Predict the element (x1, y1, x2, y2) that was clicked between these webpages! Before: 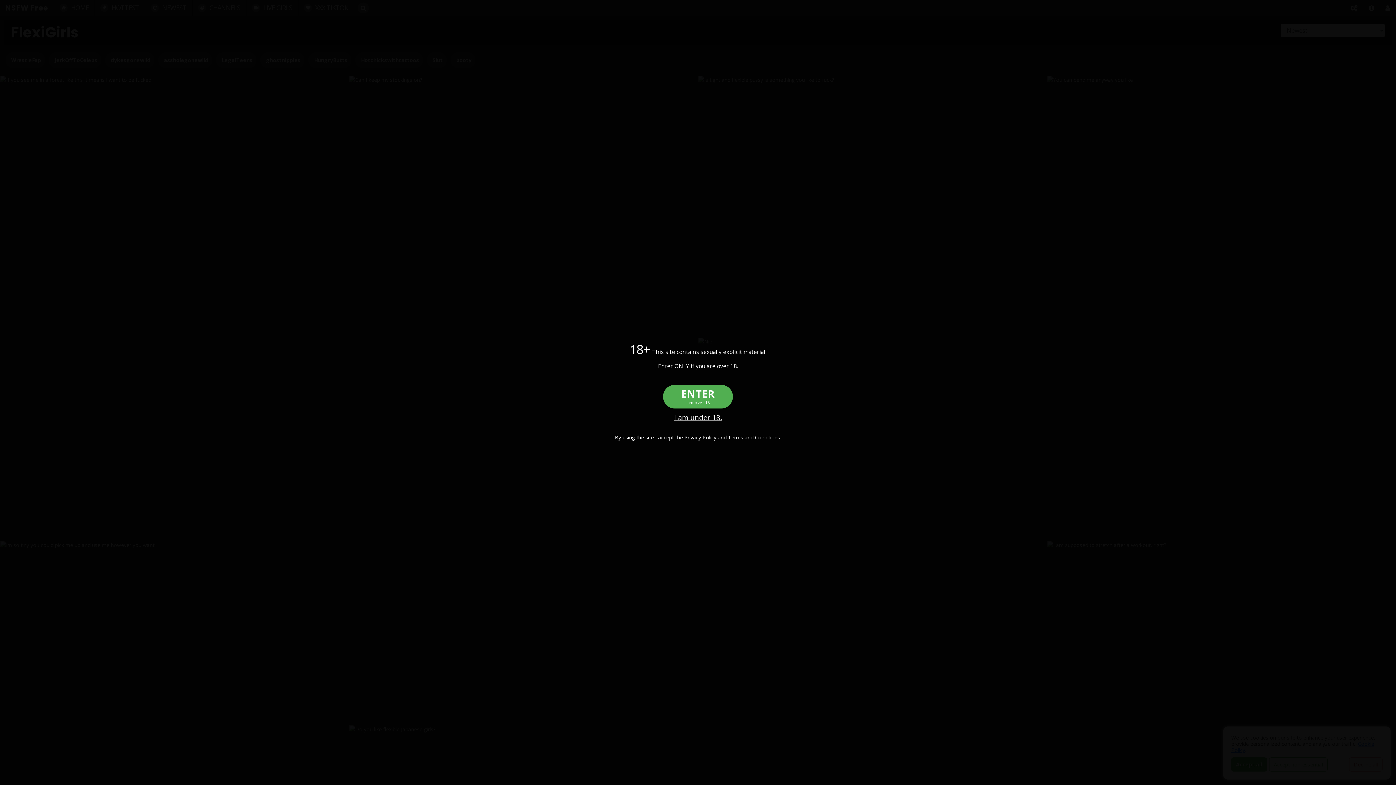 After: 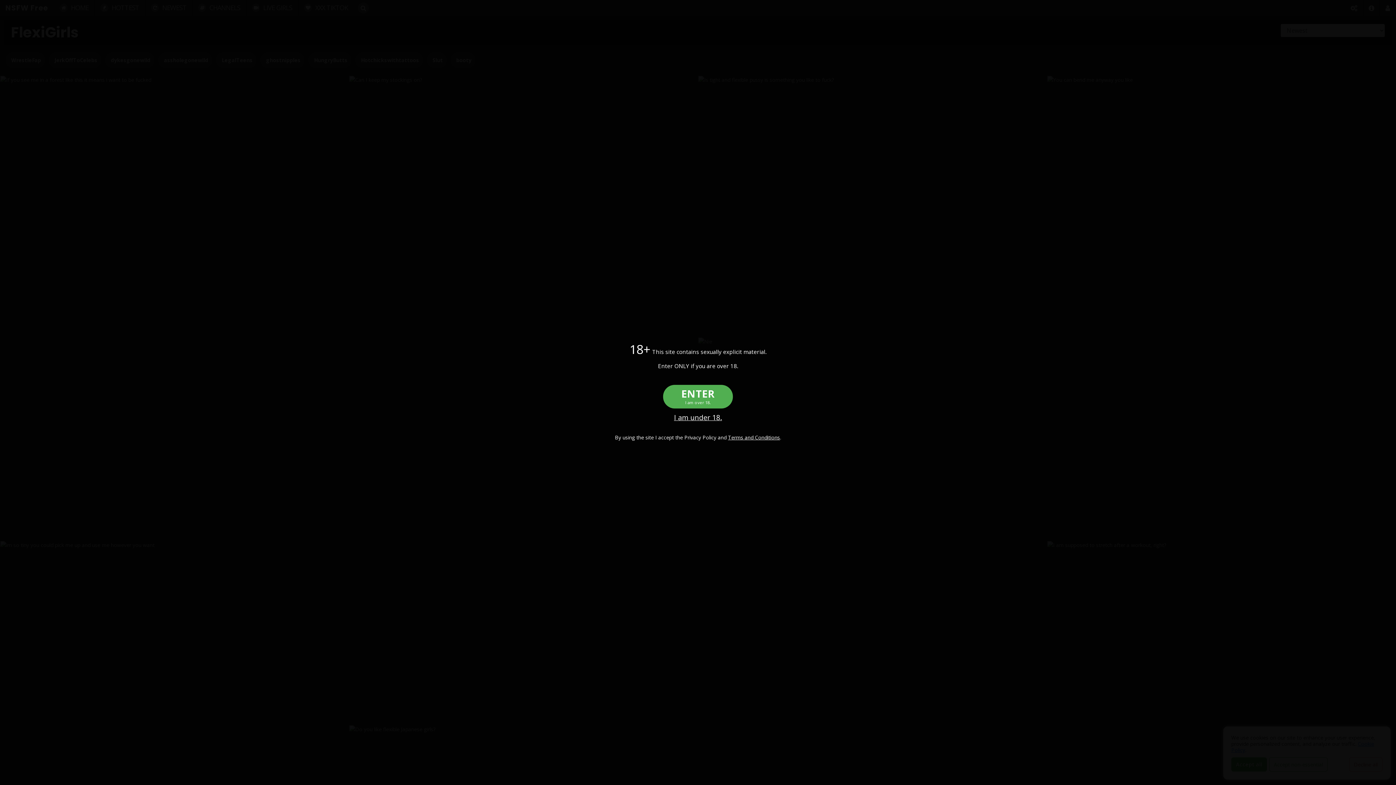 Action: bbox: (684, 434, 716, 441) label: Privacy Policy